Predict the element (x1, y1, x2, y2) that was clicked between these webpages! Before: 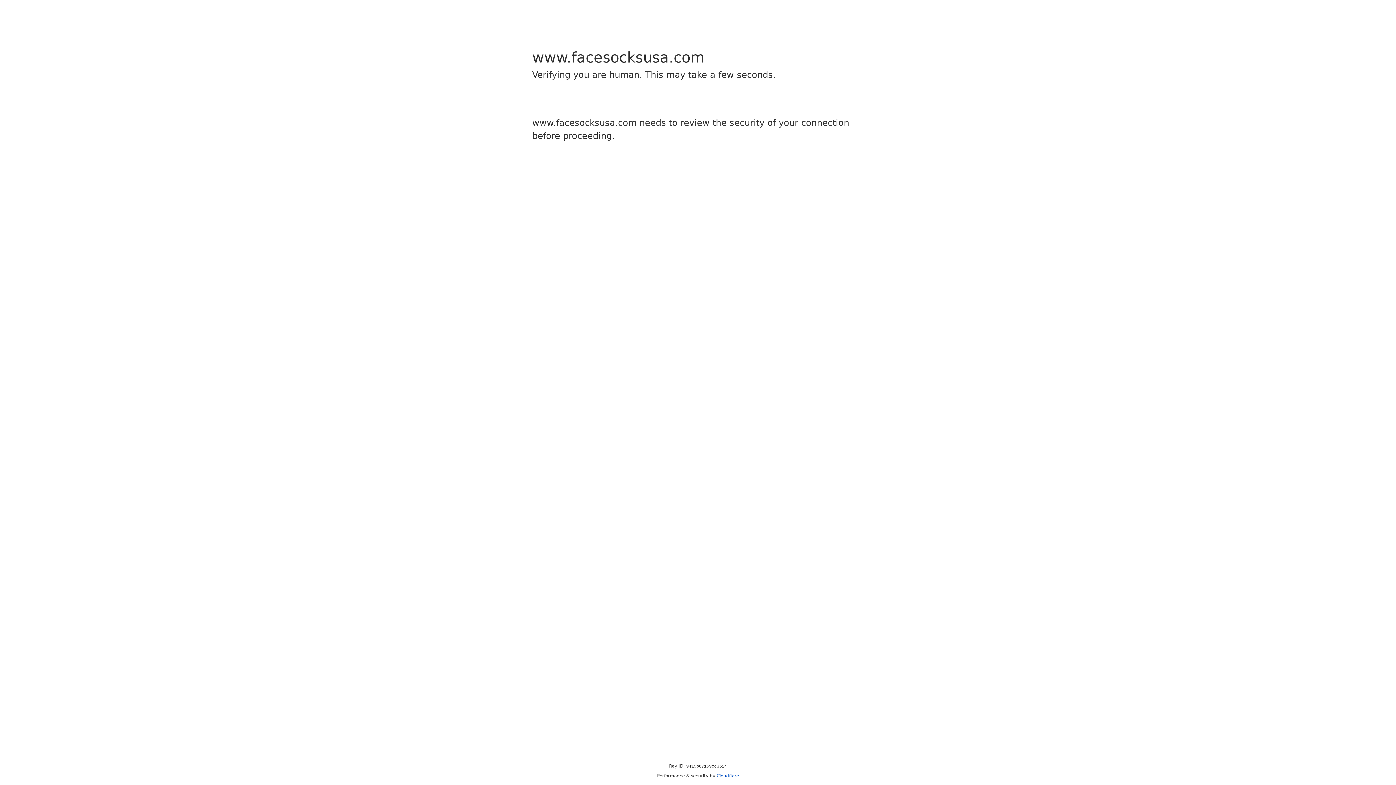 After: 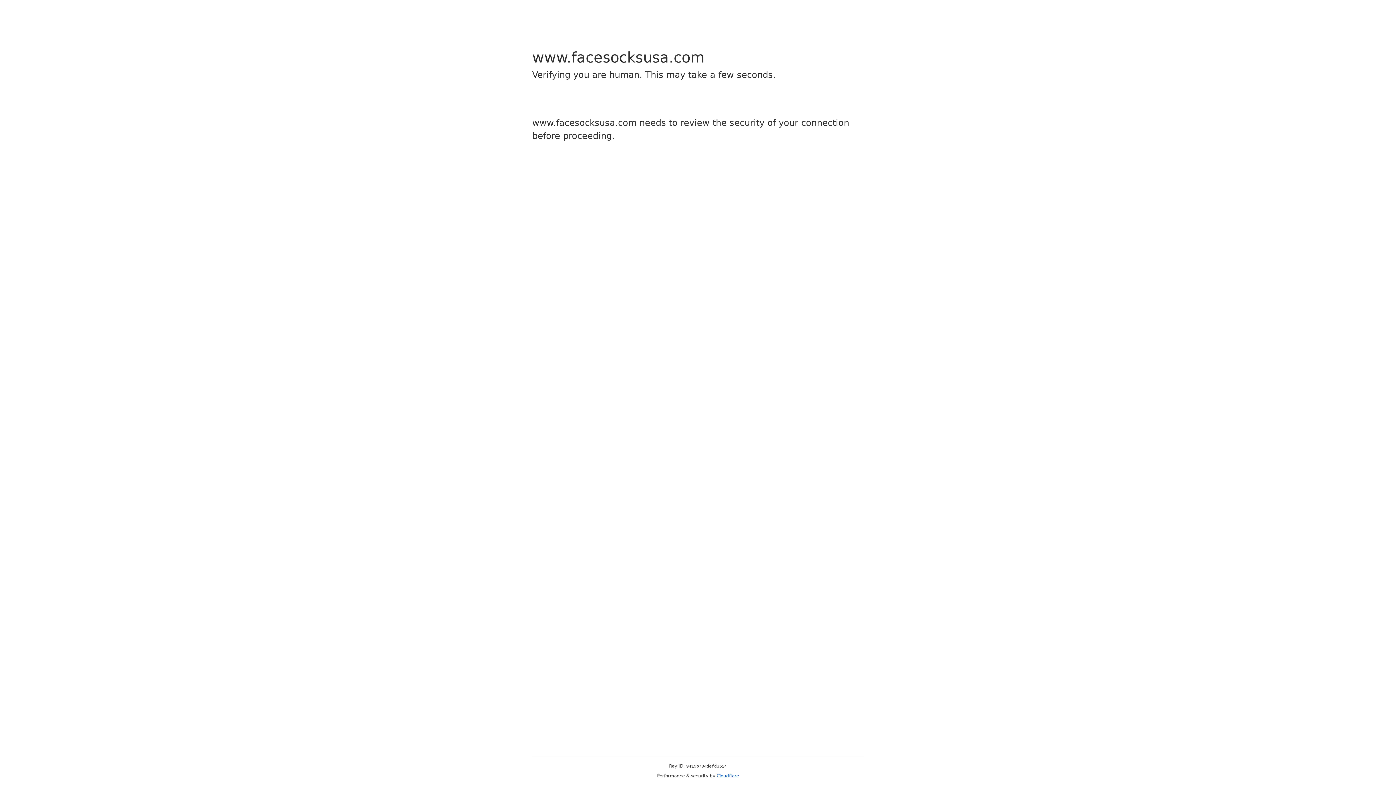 Action: bbox: (716, 773, 739, 778) label: Cloudflare